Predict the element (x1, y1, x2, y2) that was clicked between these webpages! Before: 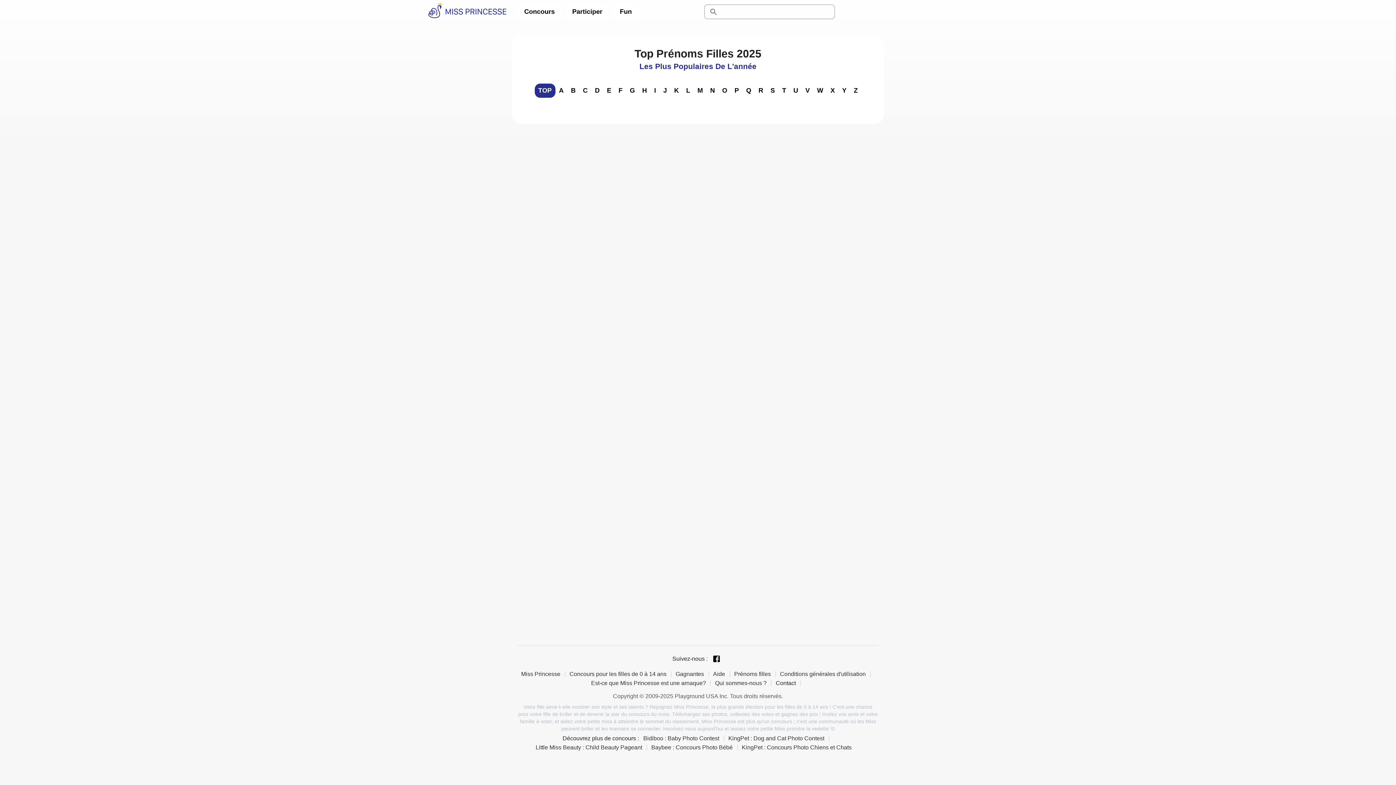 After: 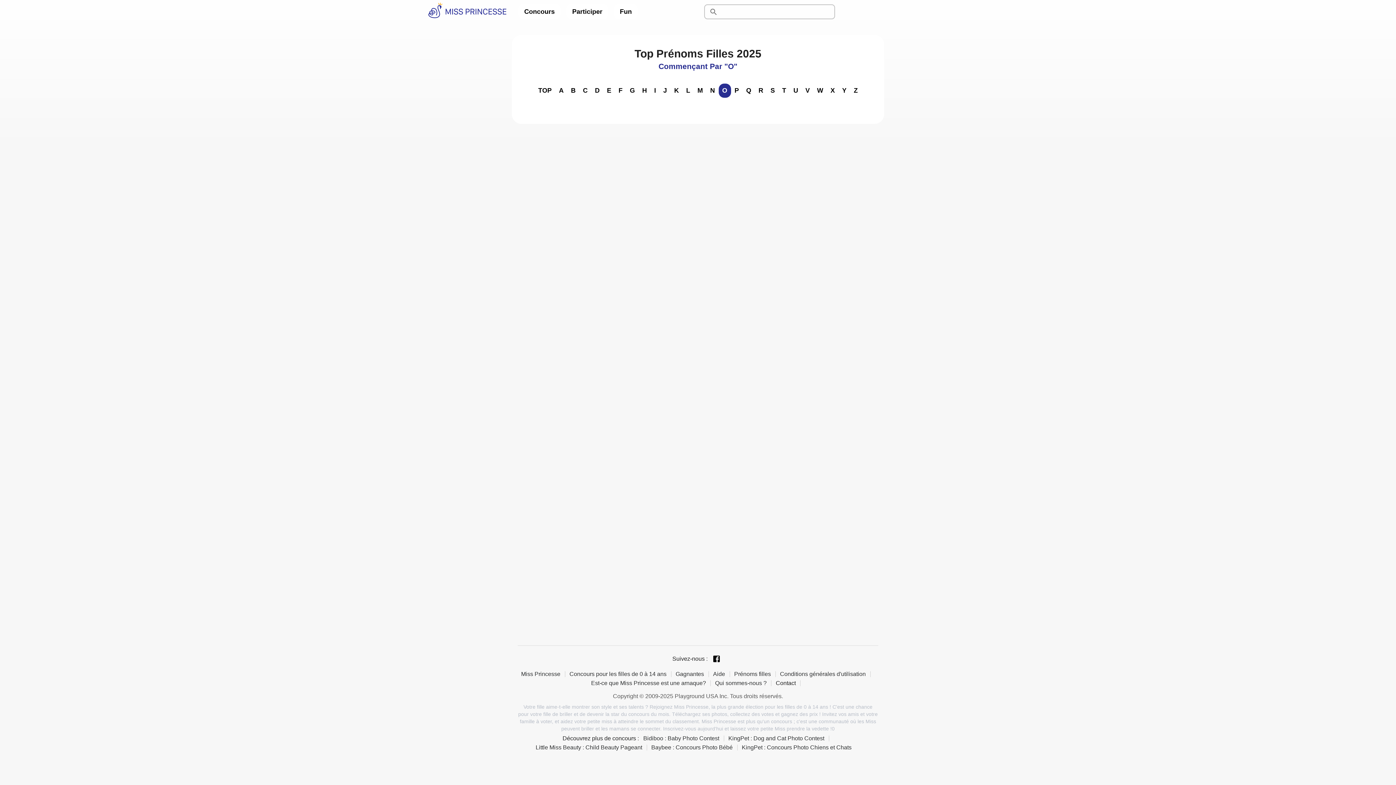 Action: label: O bbox: (718, 83, 731, 97)